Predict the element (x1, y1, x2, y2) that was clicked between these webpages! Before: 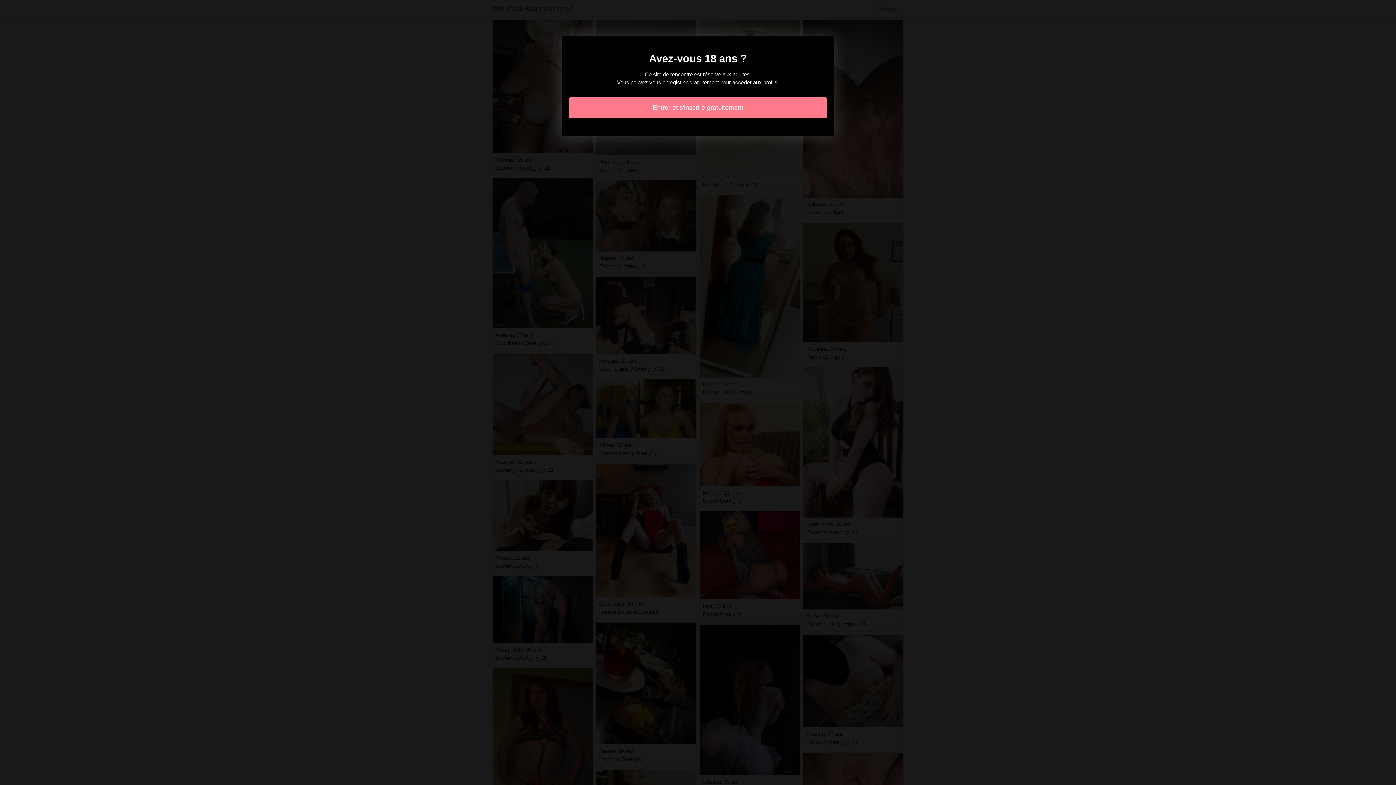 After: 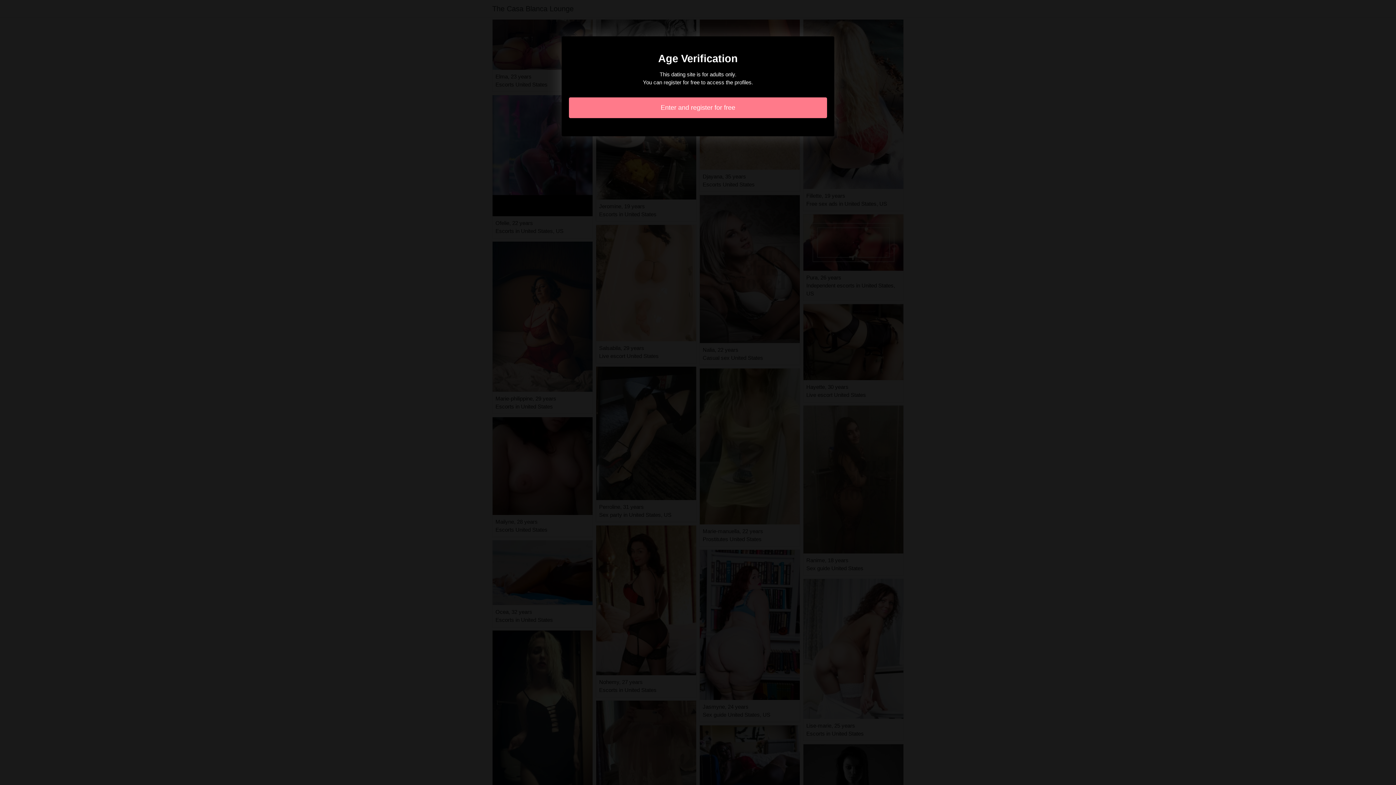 Action: label: Entrer et s'inscrire gratuitement bbox: (569, 97, 827, 118)